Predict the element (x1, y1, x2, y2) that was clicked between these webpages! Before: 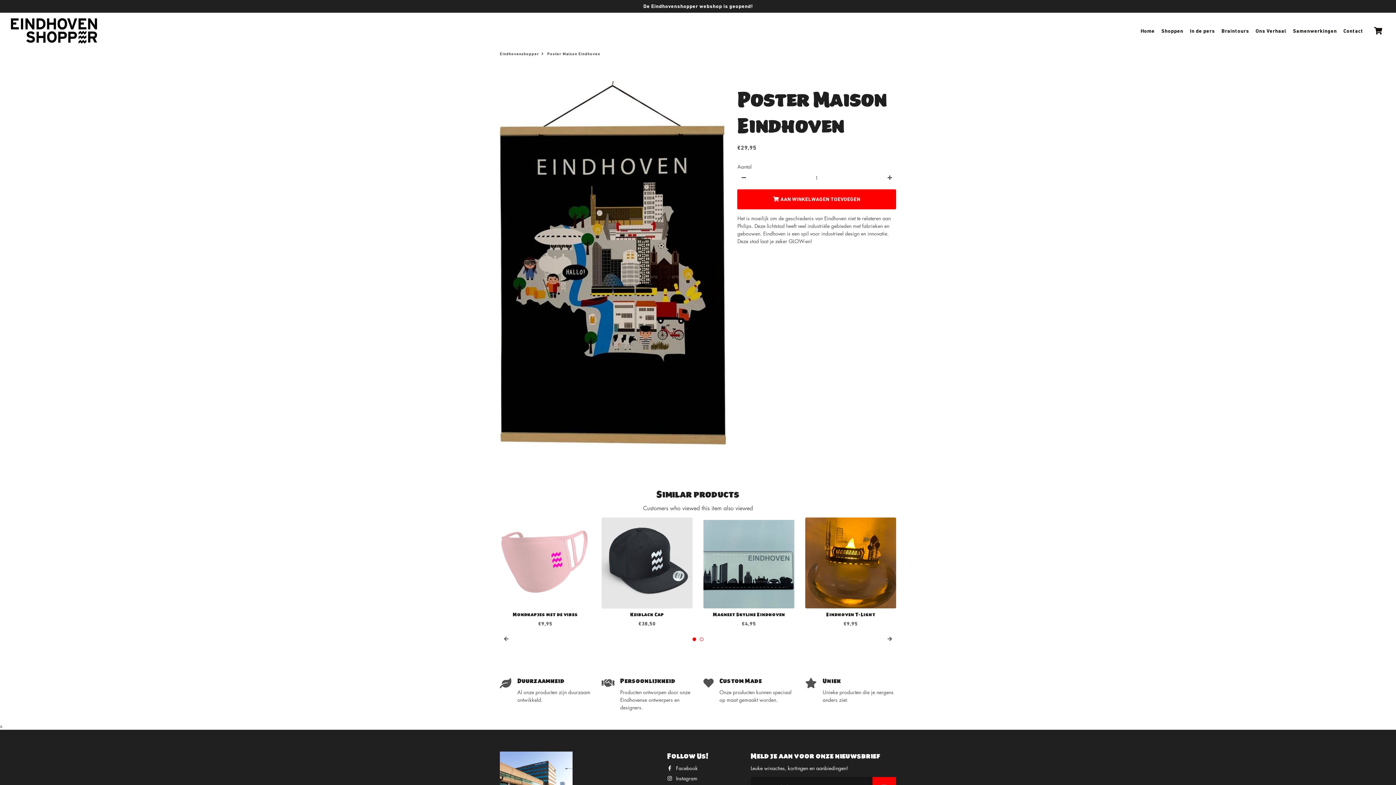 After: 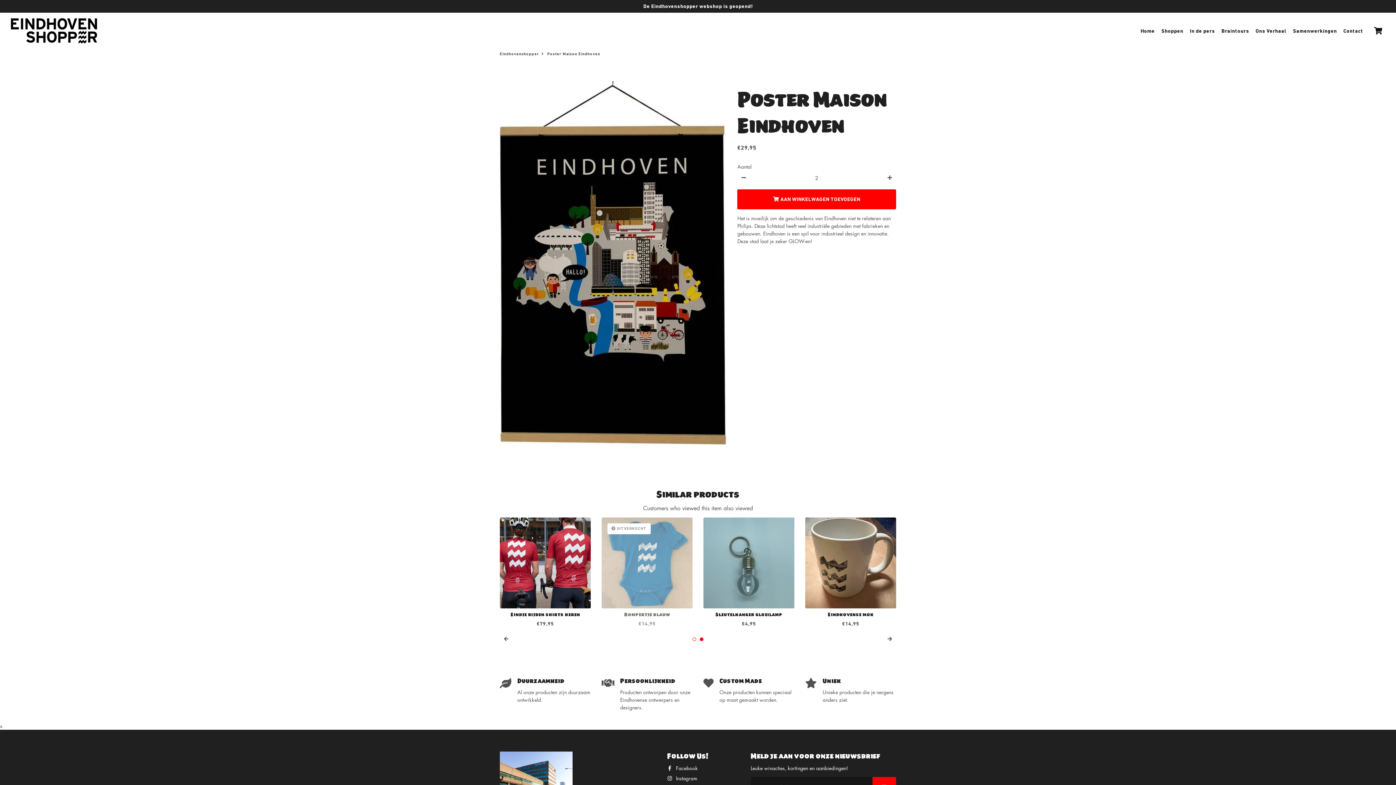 Action: bbox: (883, 171, 896, 184) label: Verhoog de hoeveelheid artikelen met één